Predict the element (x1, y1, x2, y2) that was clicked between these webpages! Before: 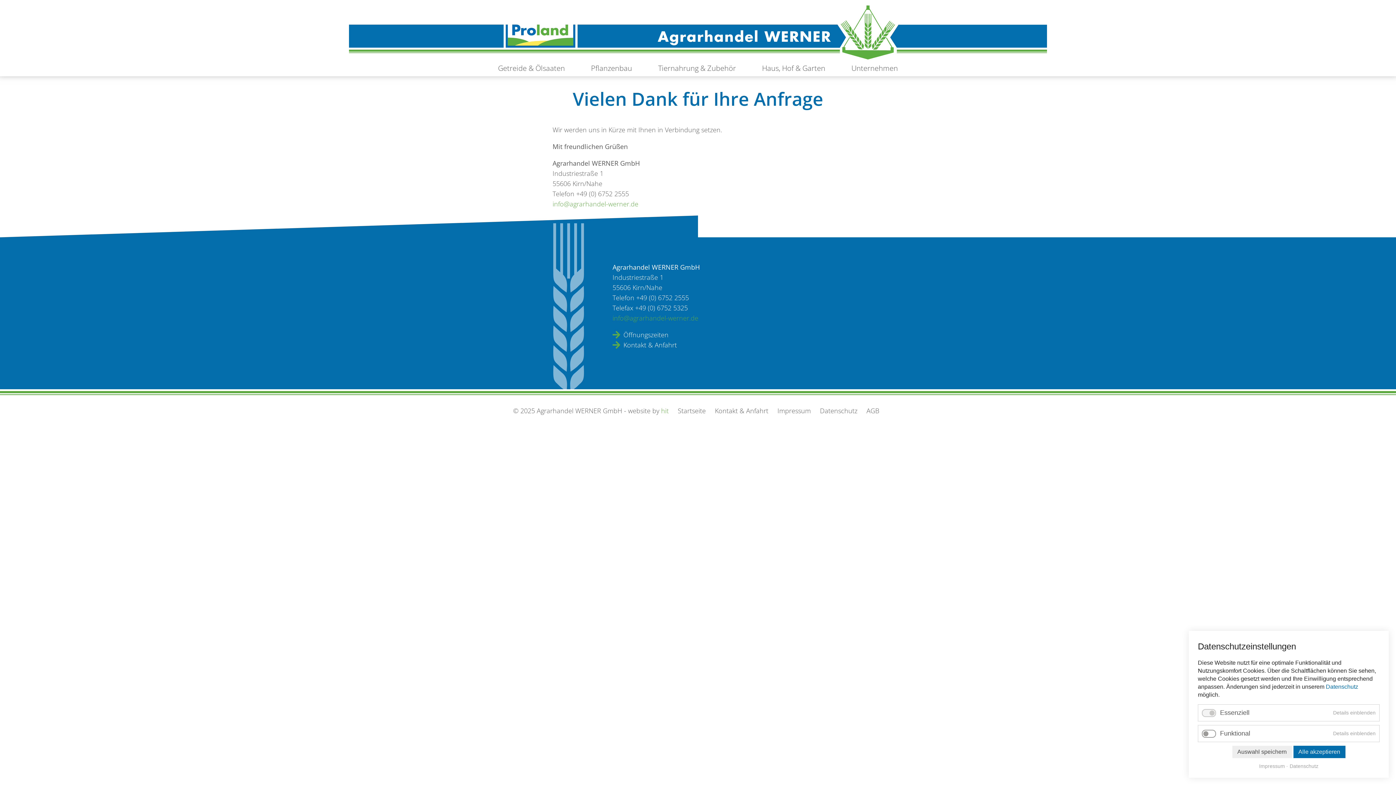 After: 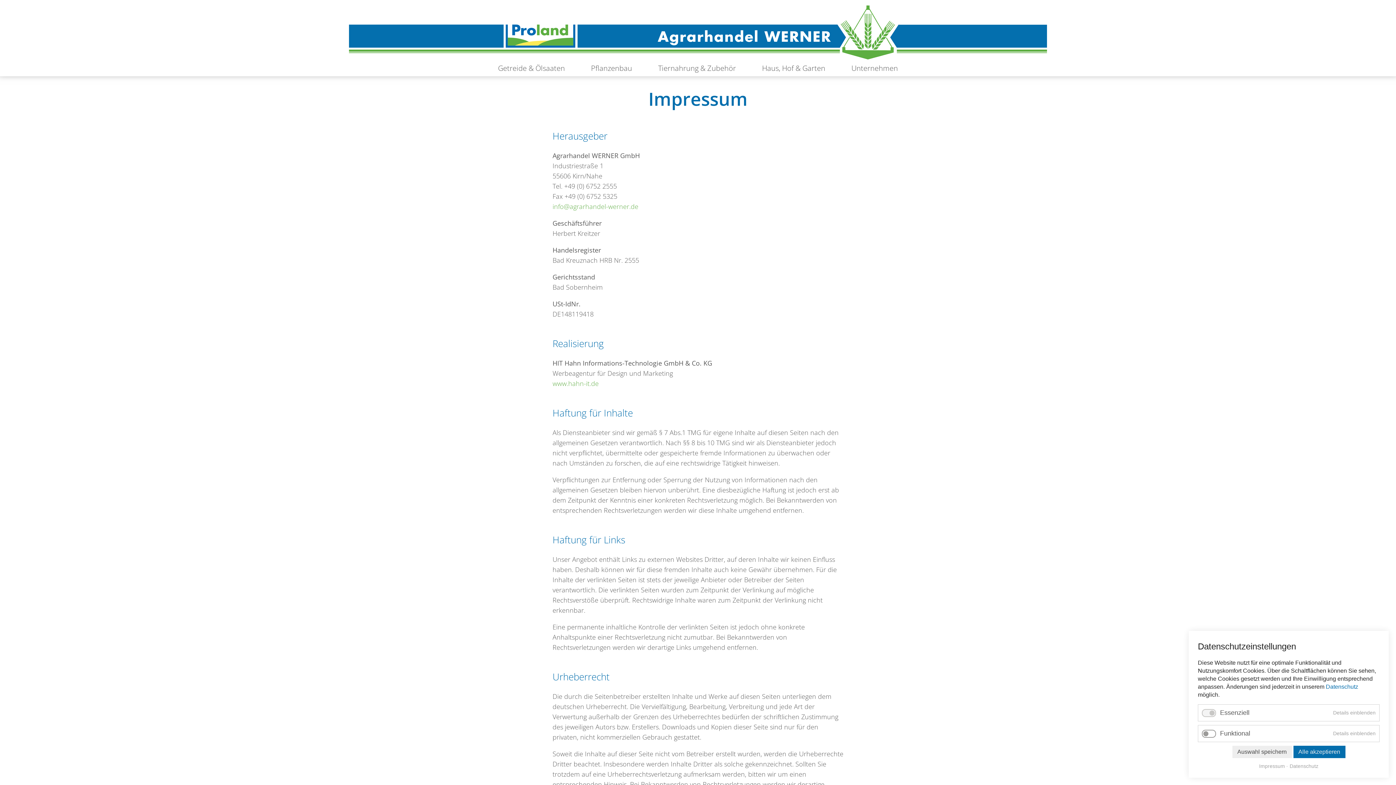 Action: bbox: (777, 406, 811, 415) label: Impressum